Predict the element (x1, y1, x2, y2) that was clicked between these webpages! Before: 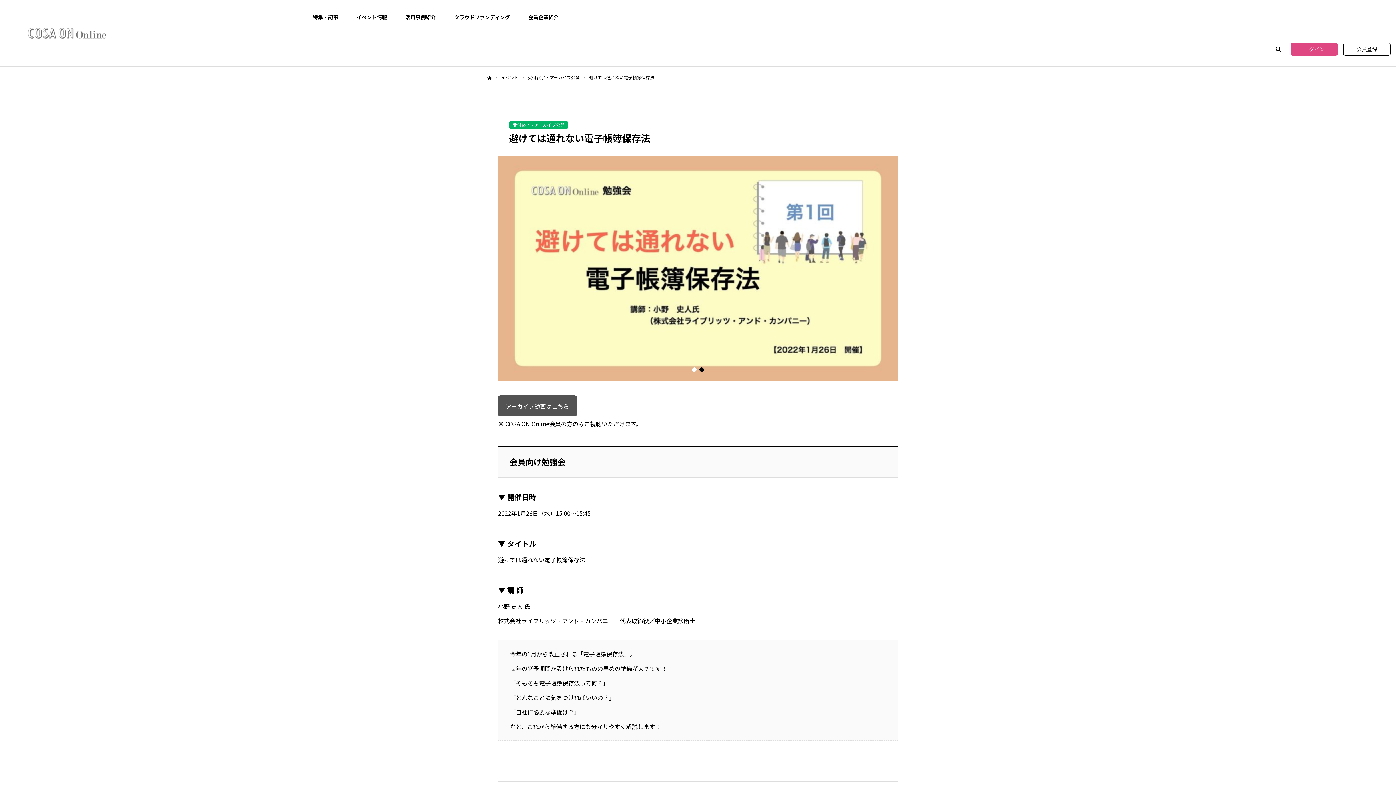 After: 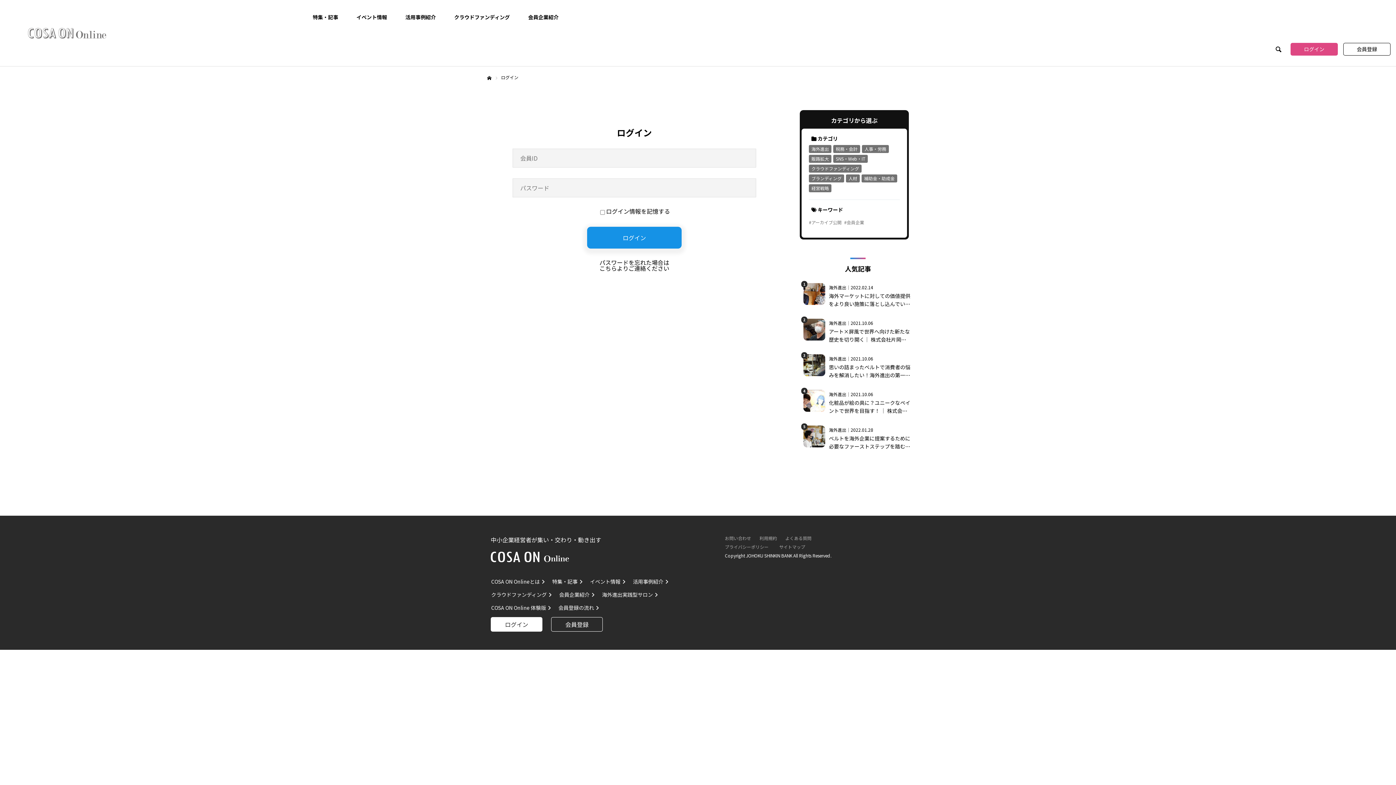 Action: bbox: (528, 0, 558, 34) label: 会員企業紹介